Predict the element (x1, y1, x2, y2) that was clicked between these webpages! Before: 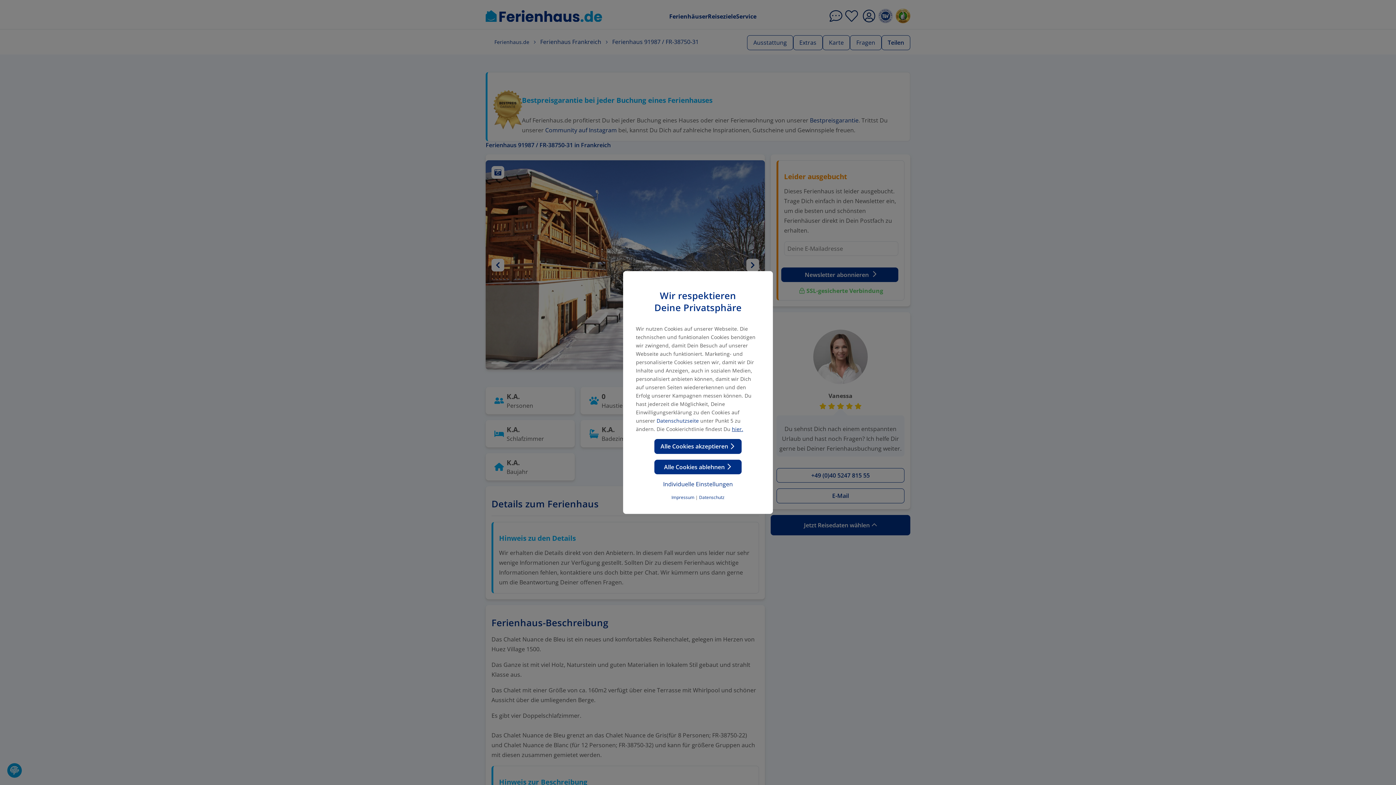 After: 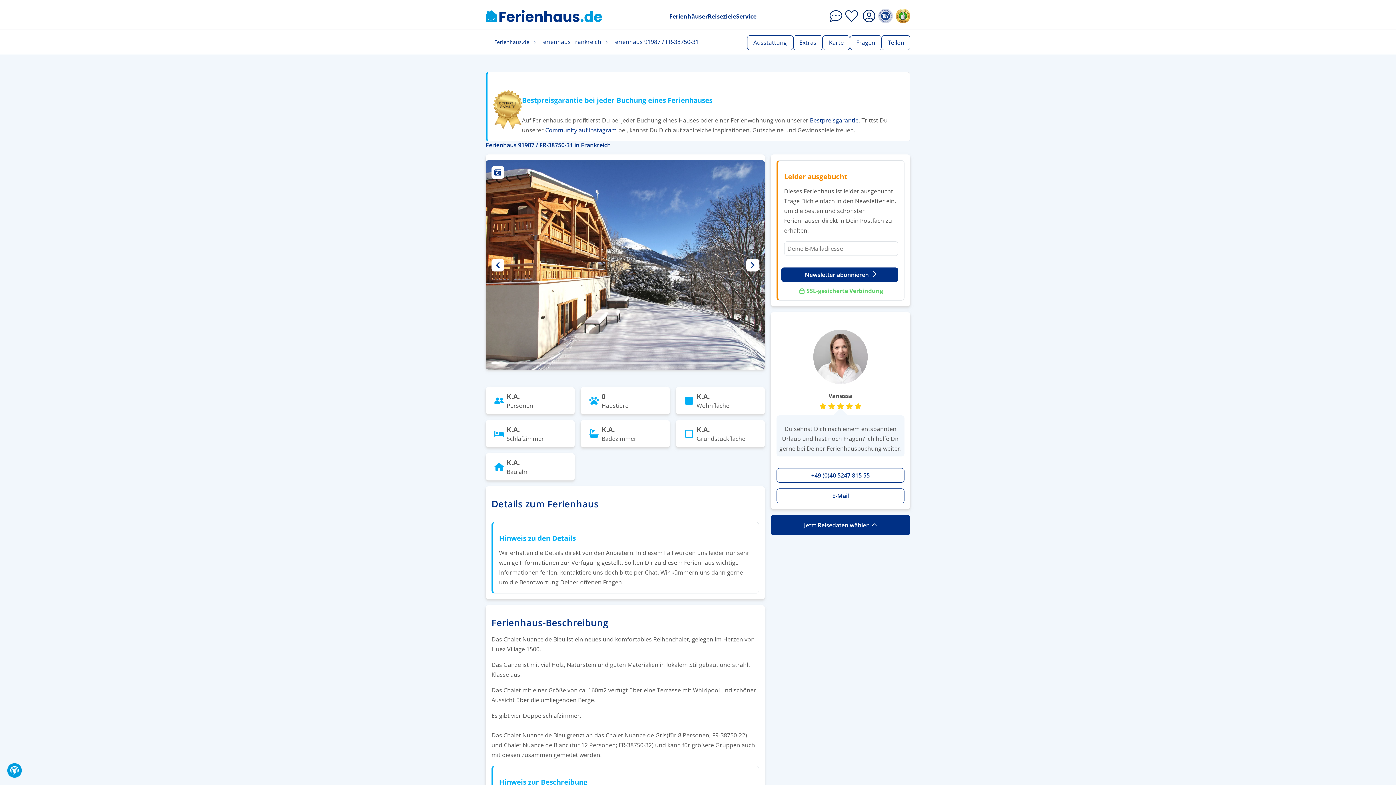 Action: bbox: (654, 439, 741, 454) label: Alle Cookies akzeptieren 